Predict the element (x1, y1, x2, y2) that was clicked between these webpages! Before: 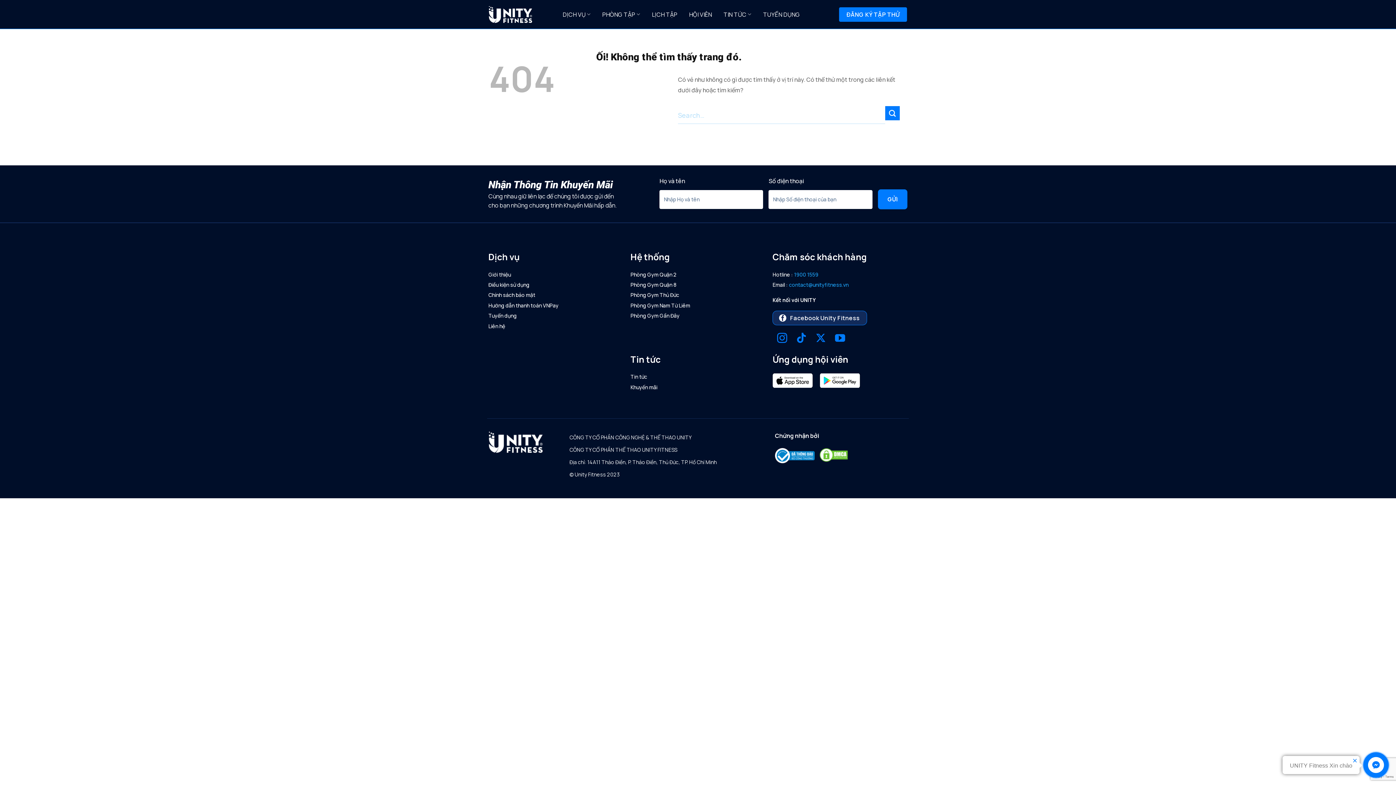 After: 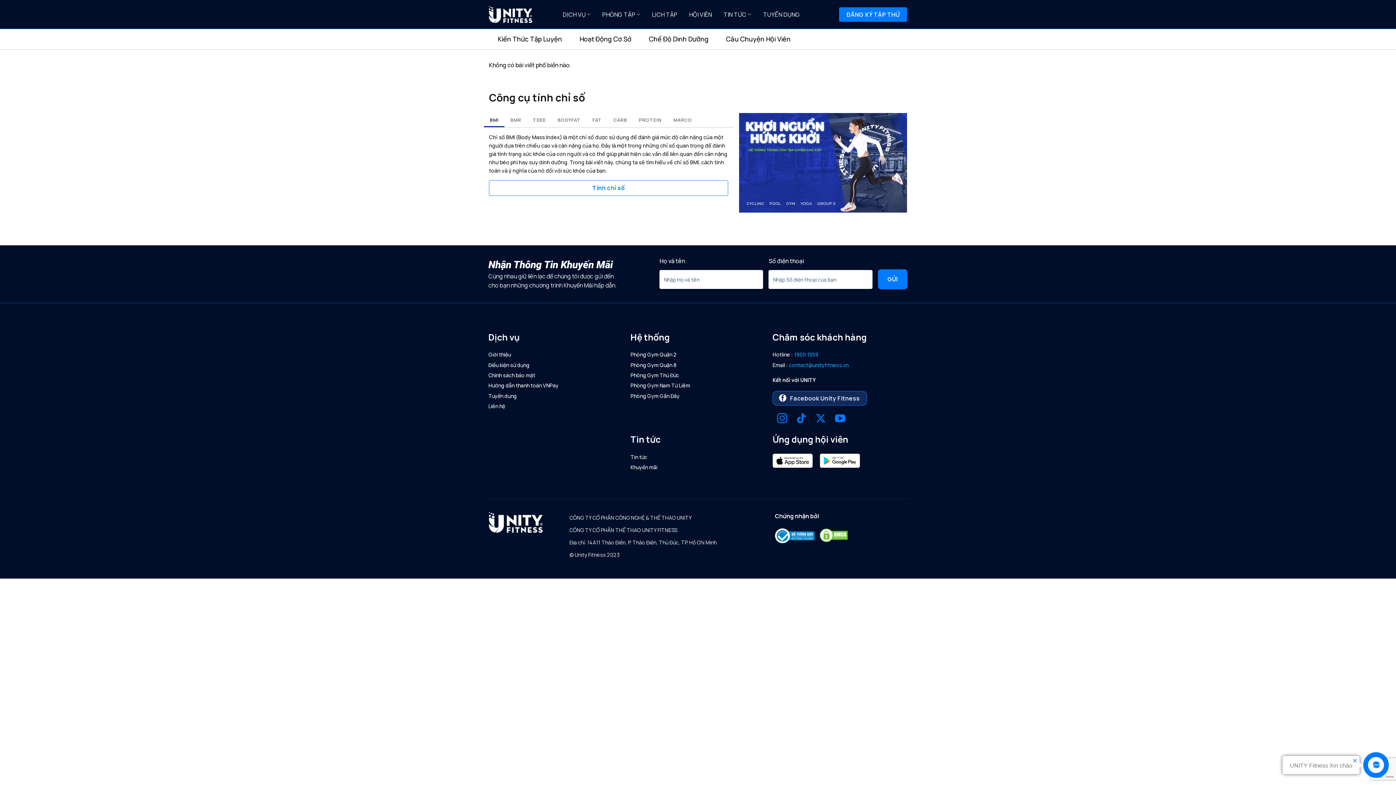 Action: bbox: (630, 383, 657, 390) label: Khuyến mãi